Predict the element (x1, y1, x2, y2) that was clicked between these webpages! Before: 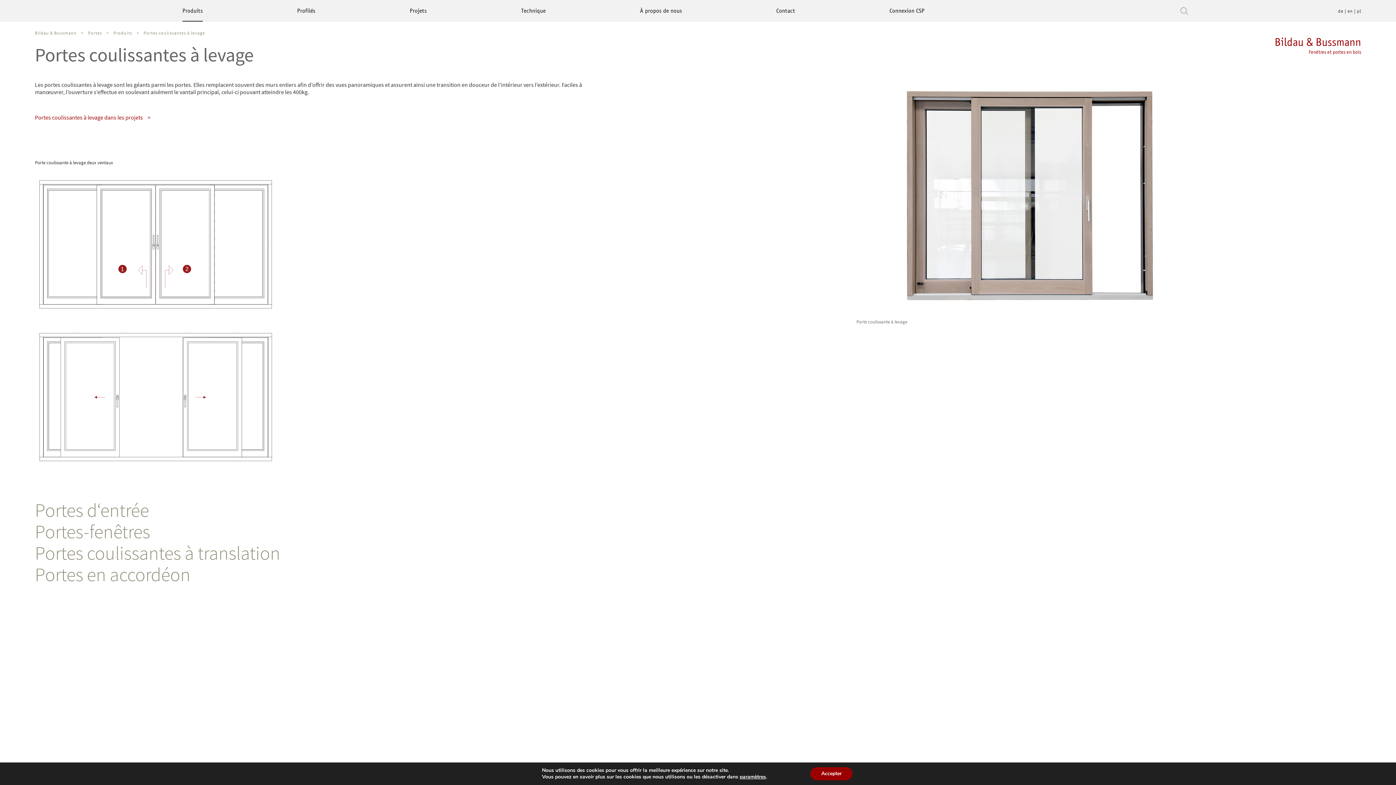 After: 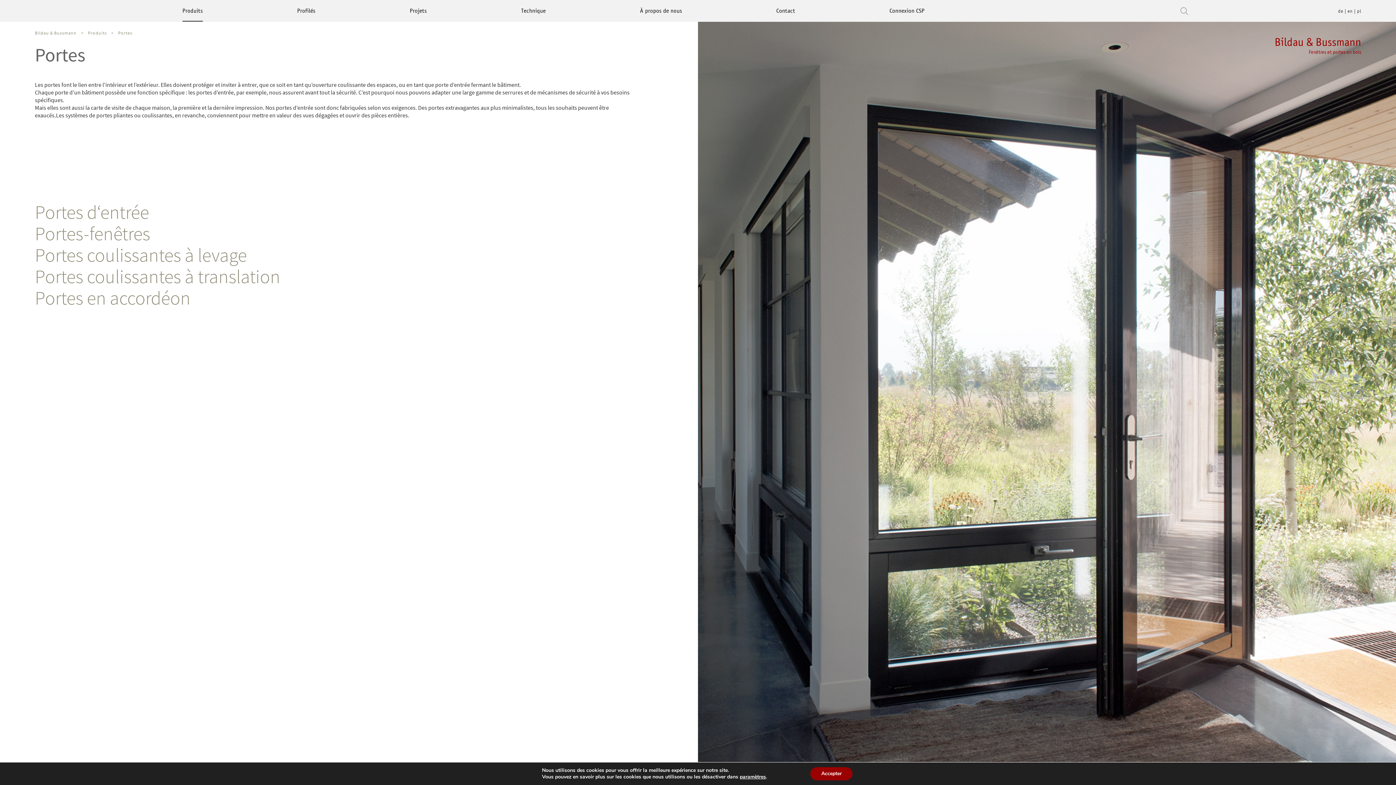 Action: bbox: (88, 30, 102, 35) label: Portes